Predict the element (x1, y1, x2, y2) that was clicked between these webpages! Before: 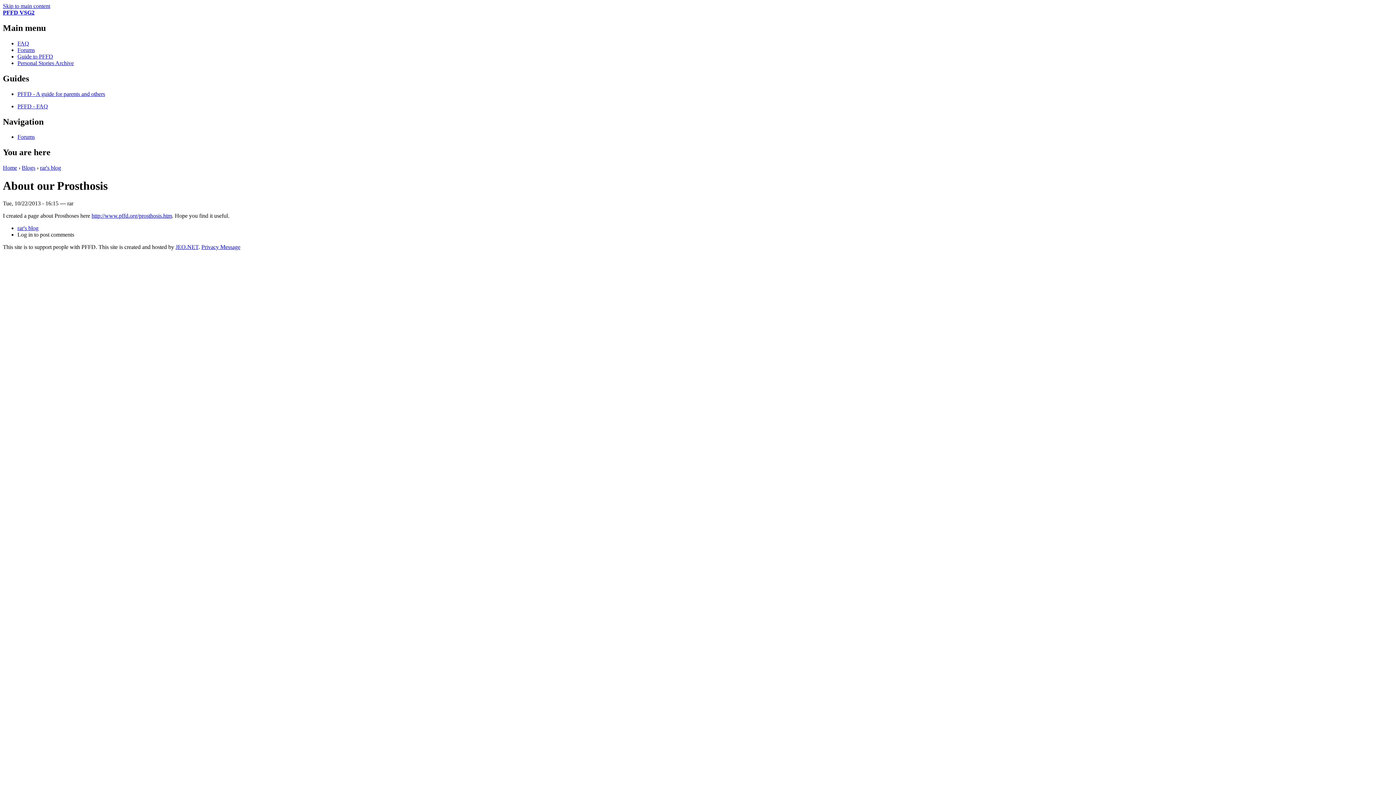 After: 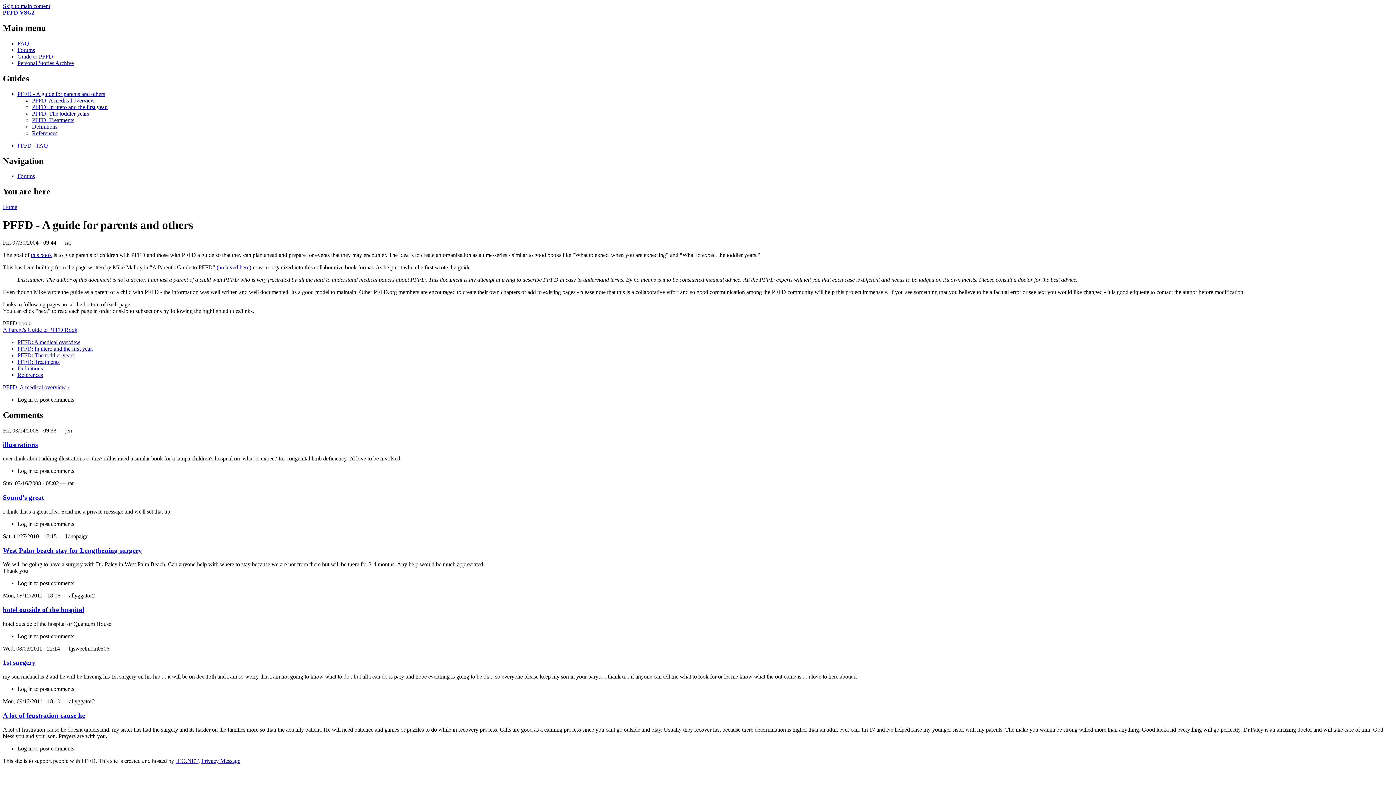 Action: bbox: (17, 90, 105, 96) label: PFFD - A guide for parents and others